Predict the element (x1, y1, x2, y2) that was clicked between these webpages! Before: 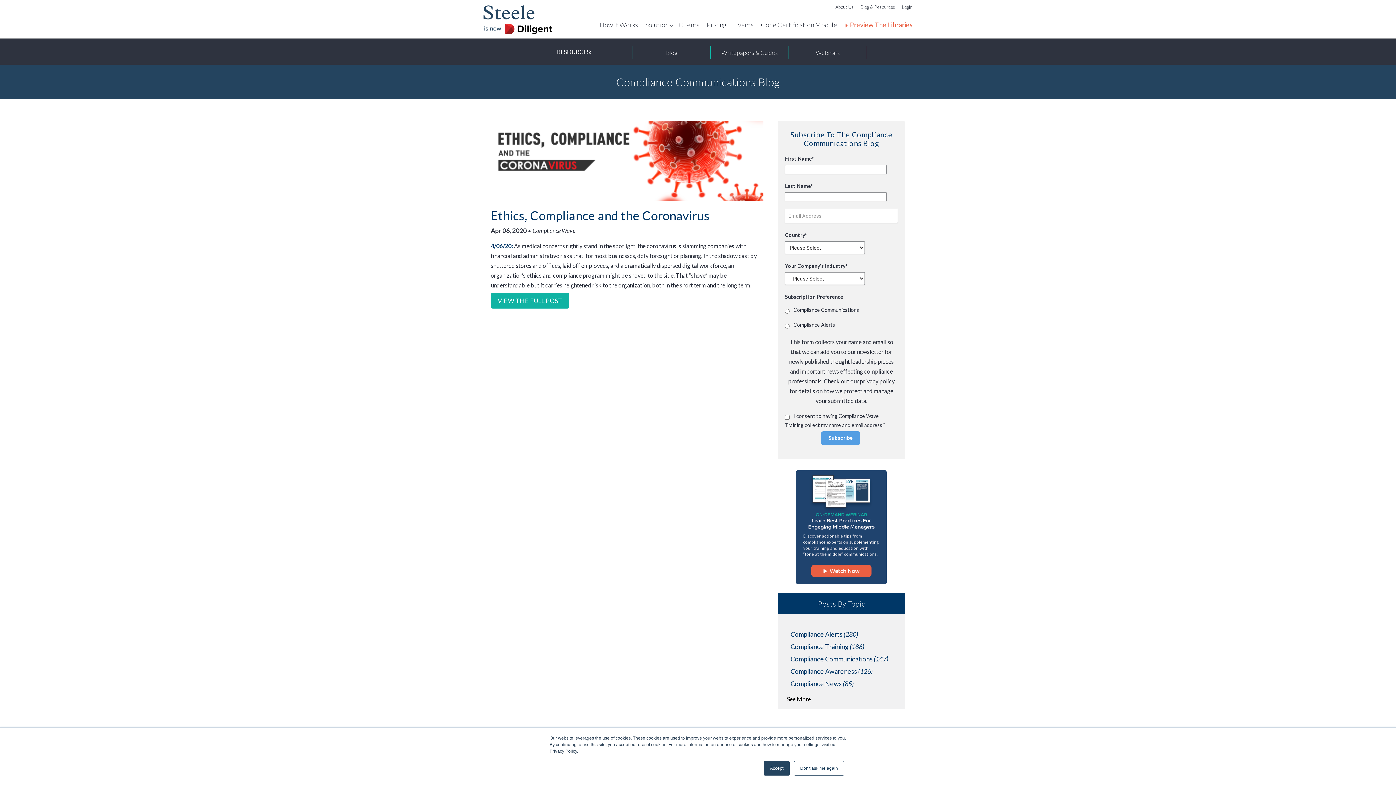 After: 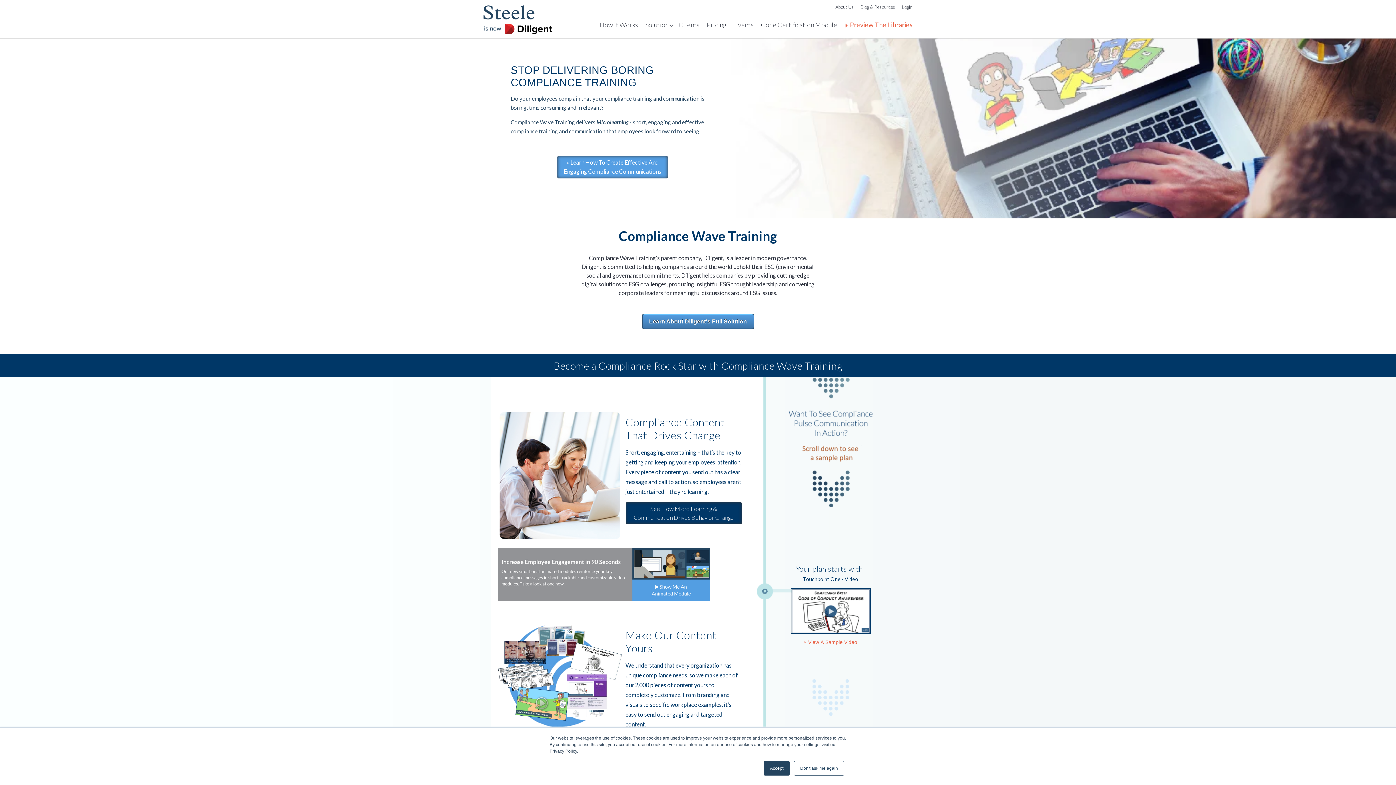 Action: bbox: (483, 15, 552, 22)